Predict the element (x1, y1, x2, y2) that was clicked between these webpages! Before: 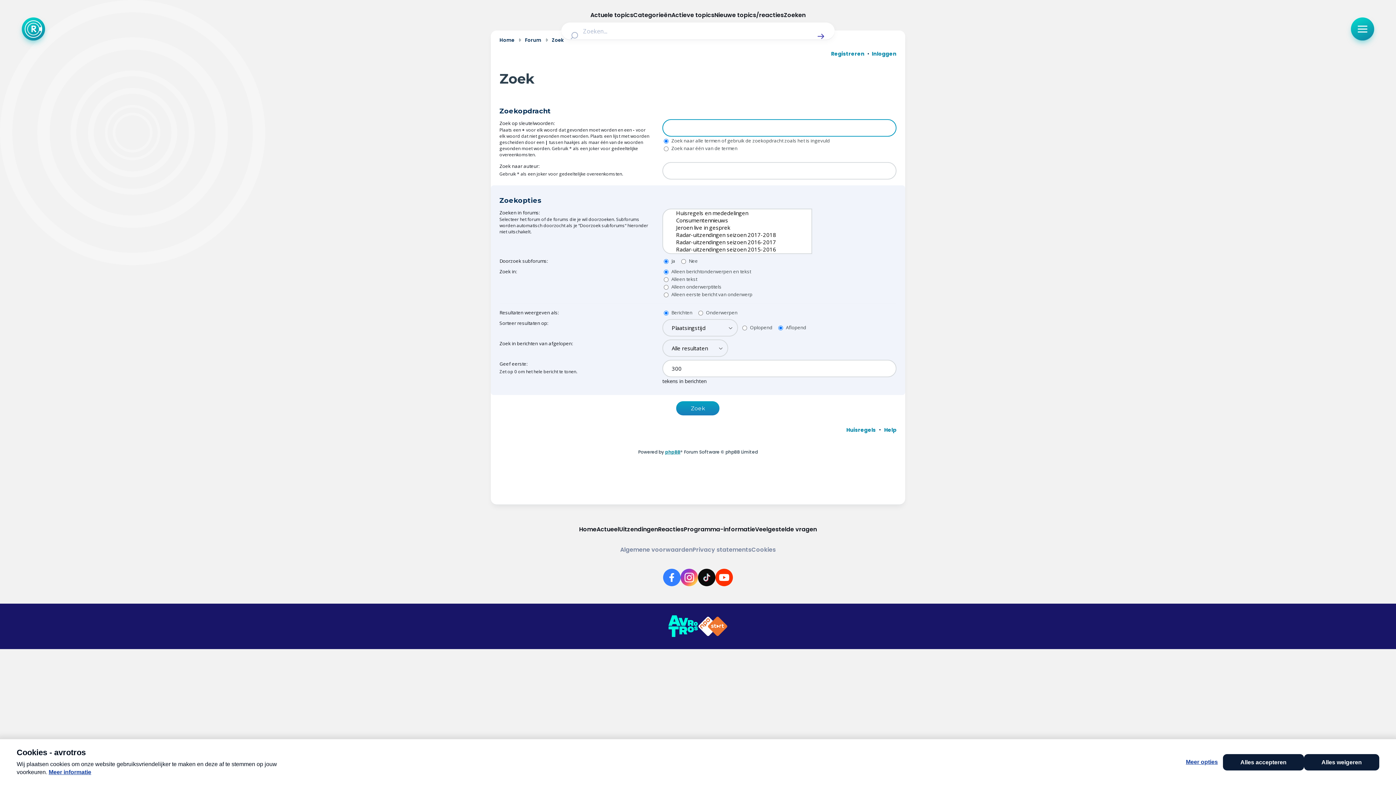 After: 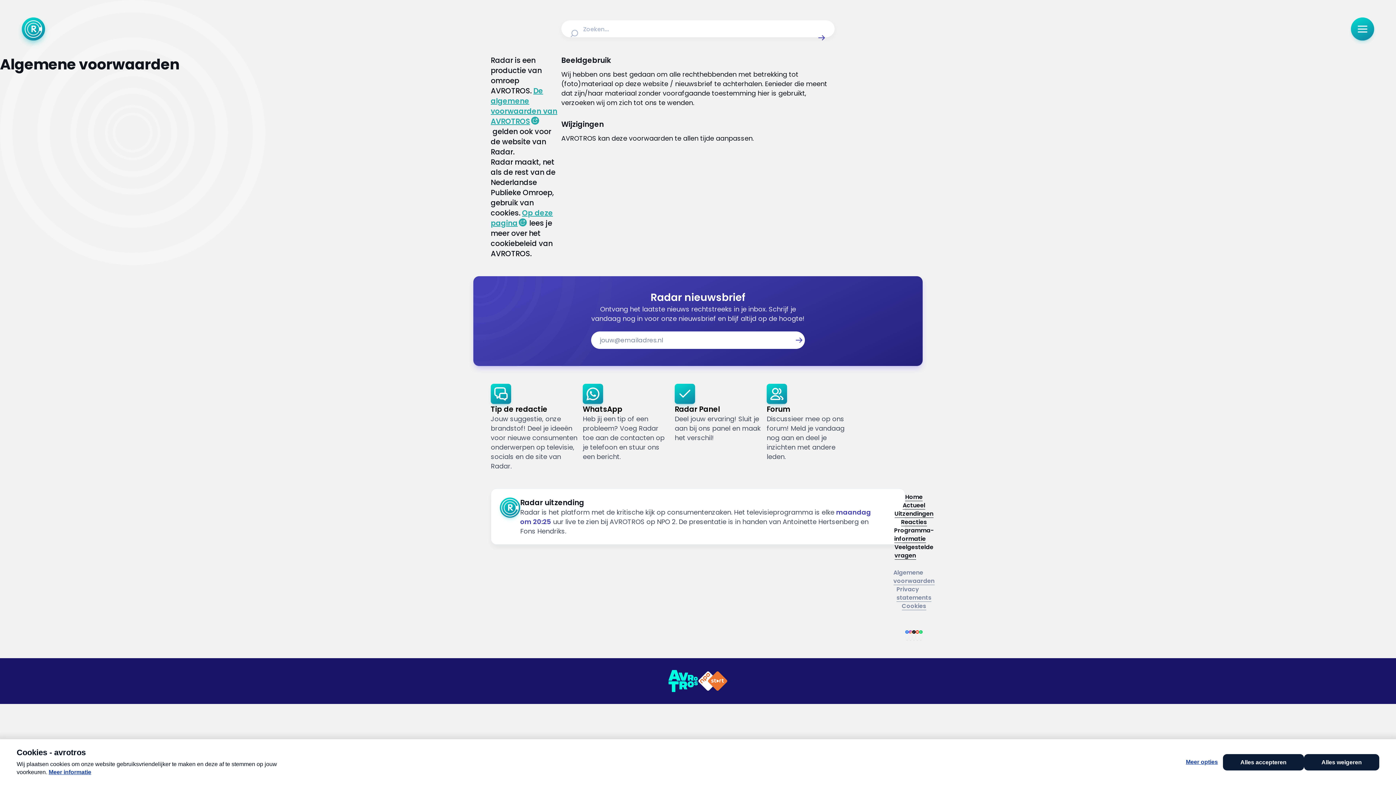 Action: label: Algemene voorwaarden bbox: (620, 545, 692, 554)